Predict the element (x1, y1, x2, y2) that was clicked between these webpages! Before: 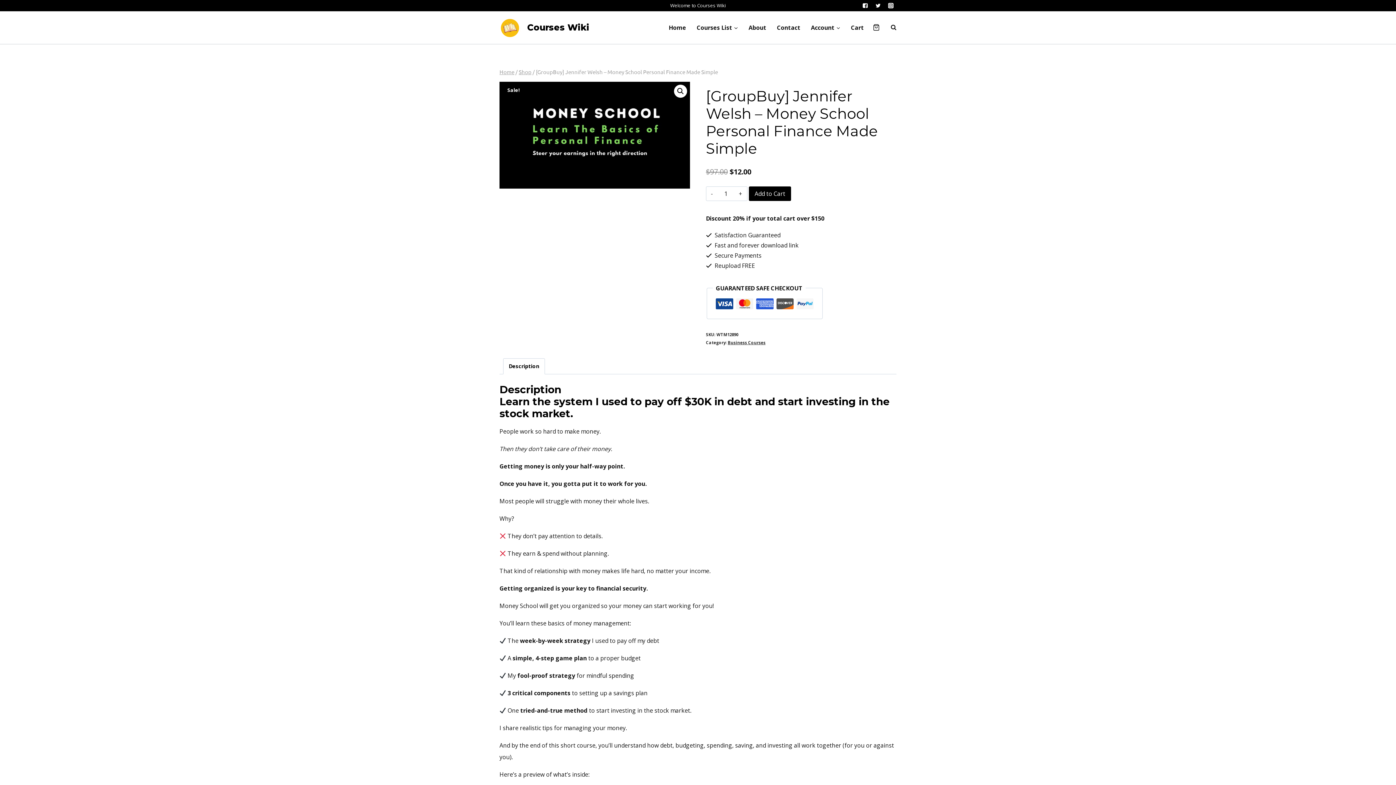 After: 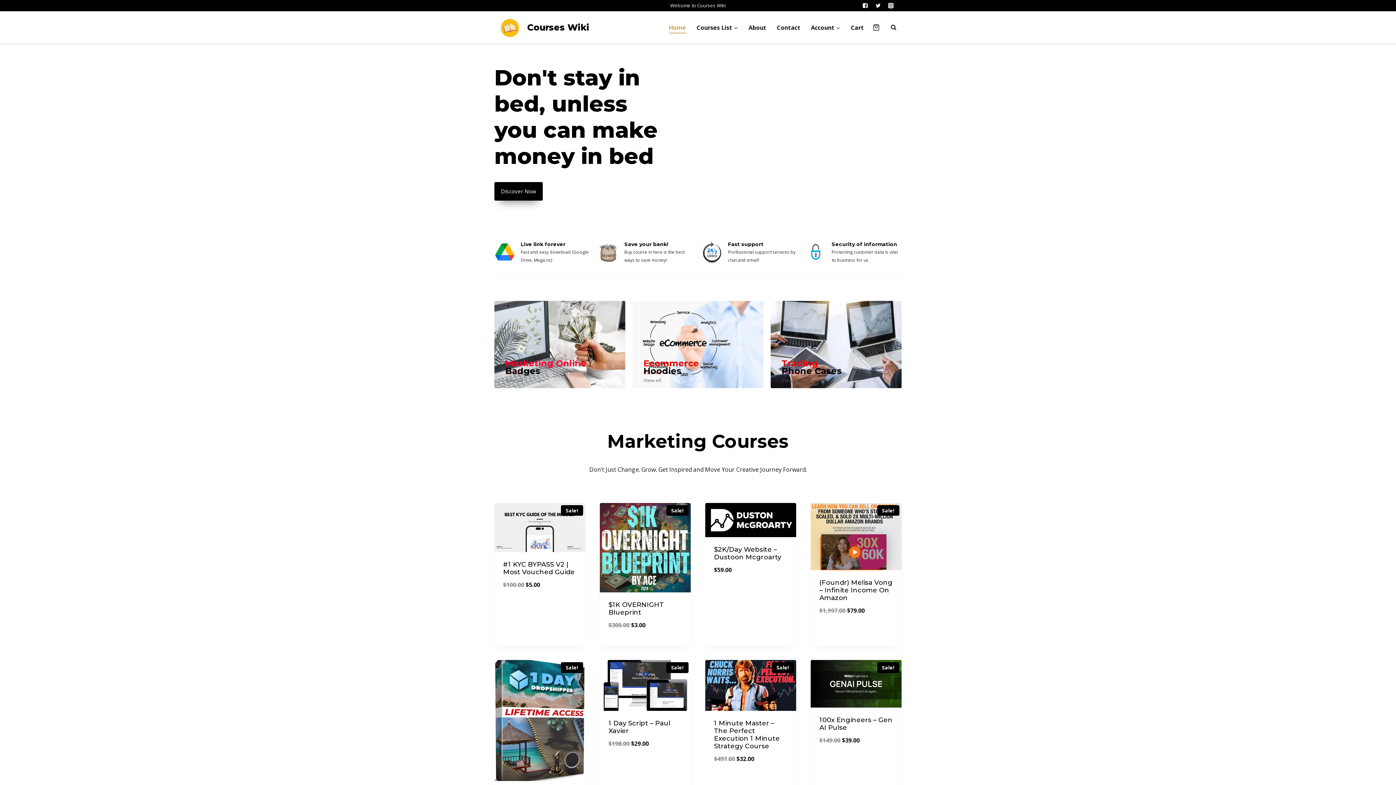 Action: label: Courses Wiki bbox: (499, 16, 589, 38)